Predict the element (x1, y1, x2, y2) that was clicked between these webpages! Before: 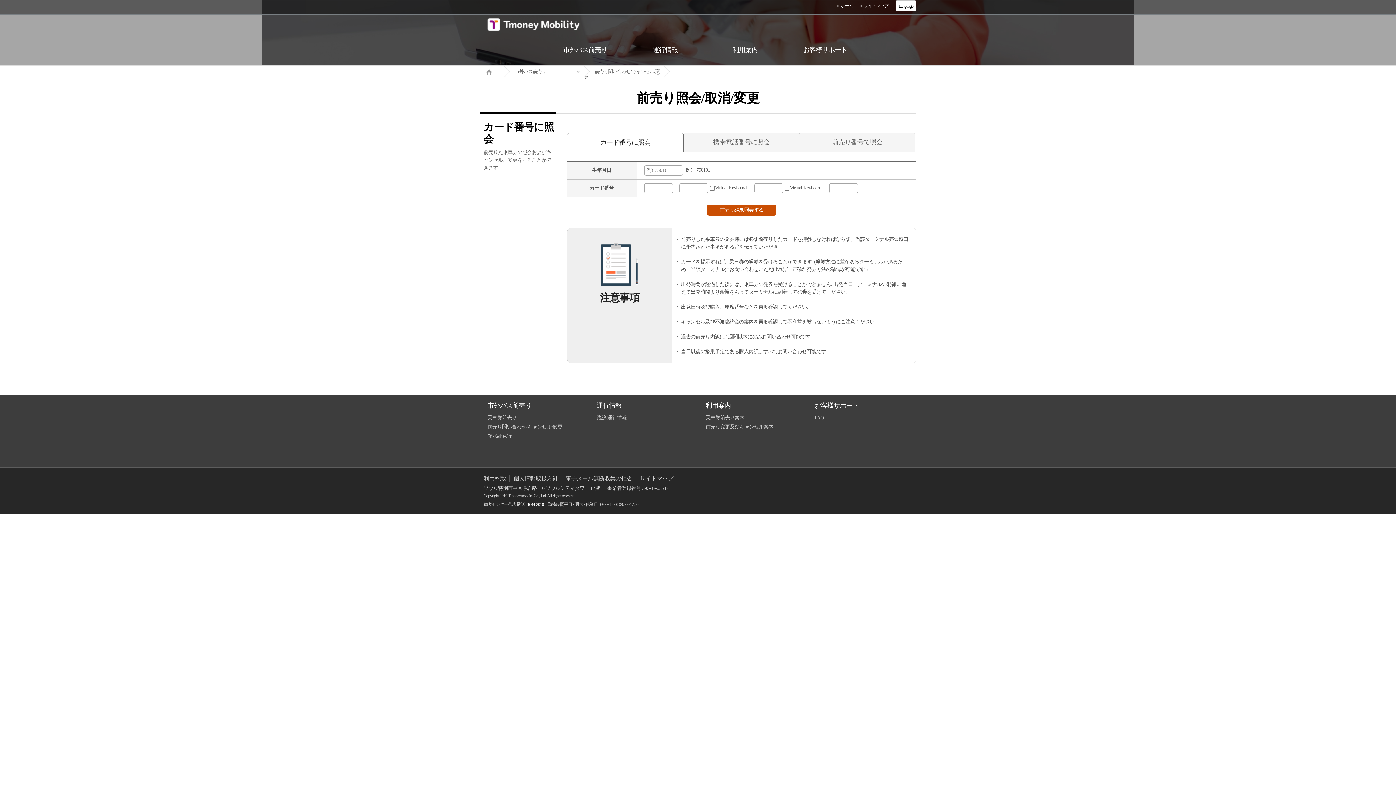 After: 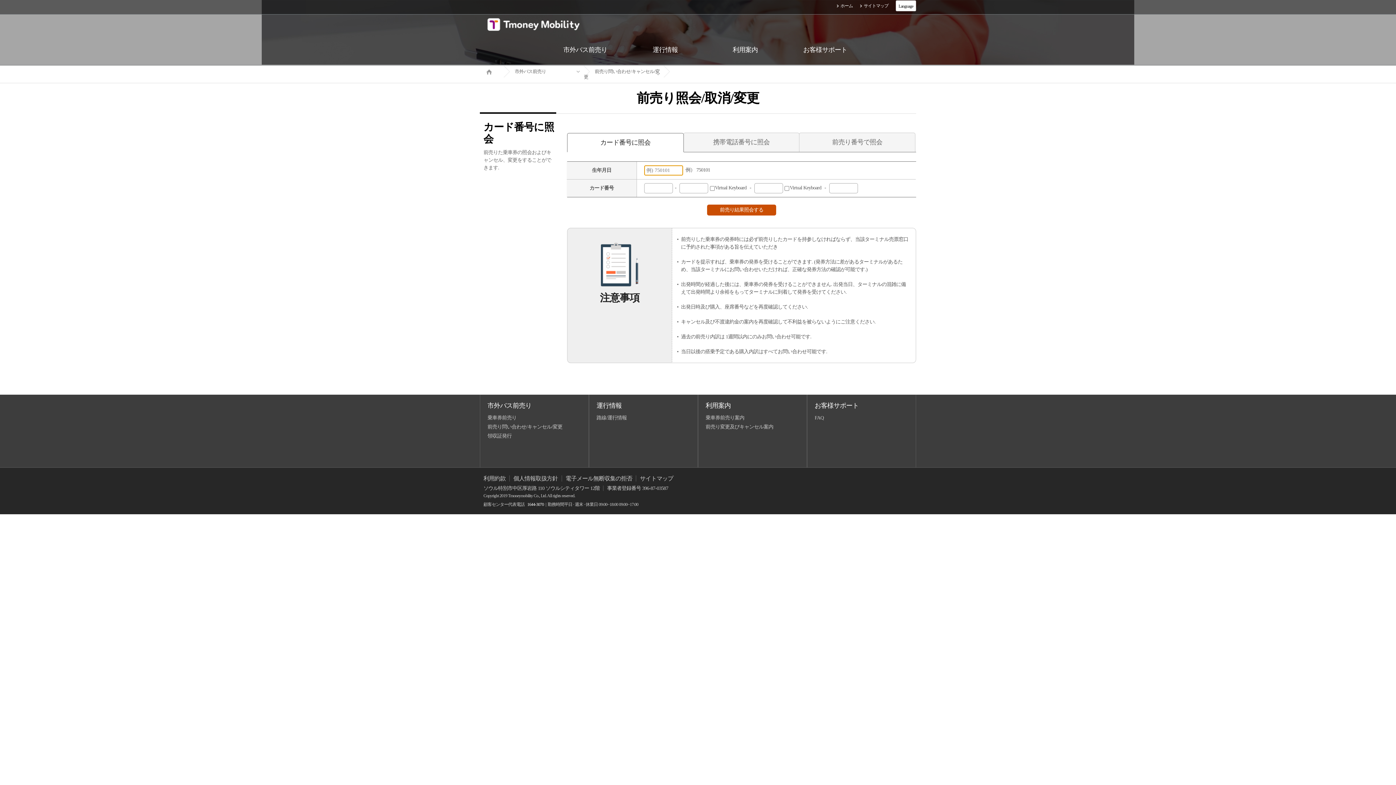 Action: bbox: (707, 204, 776, 215) label: 前売り結果照会する